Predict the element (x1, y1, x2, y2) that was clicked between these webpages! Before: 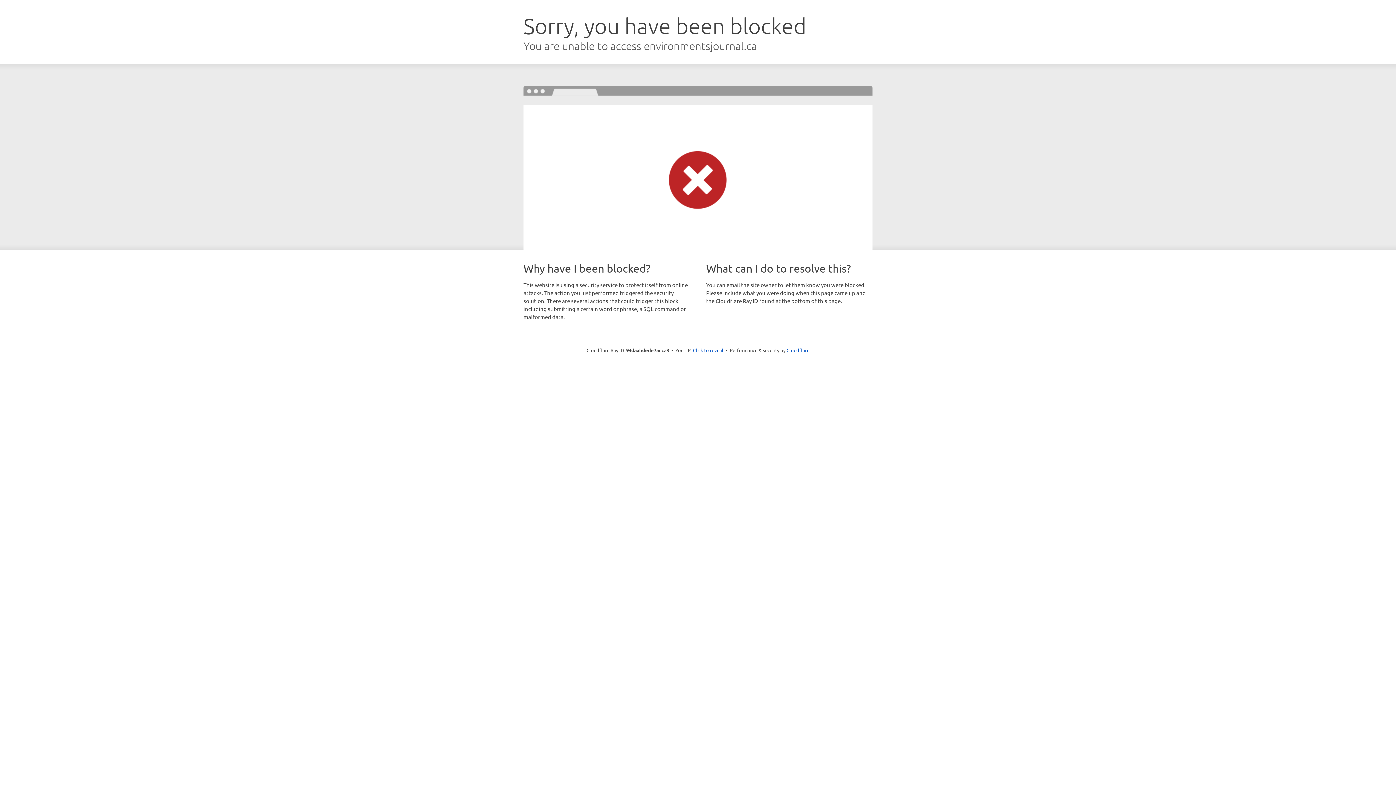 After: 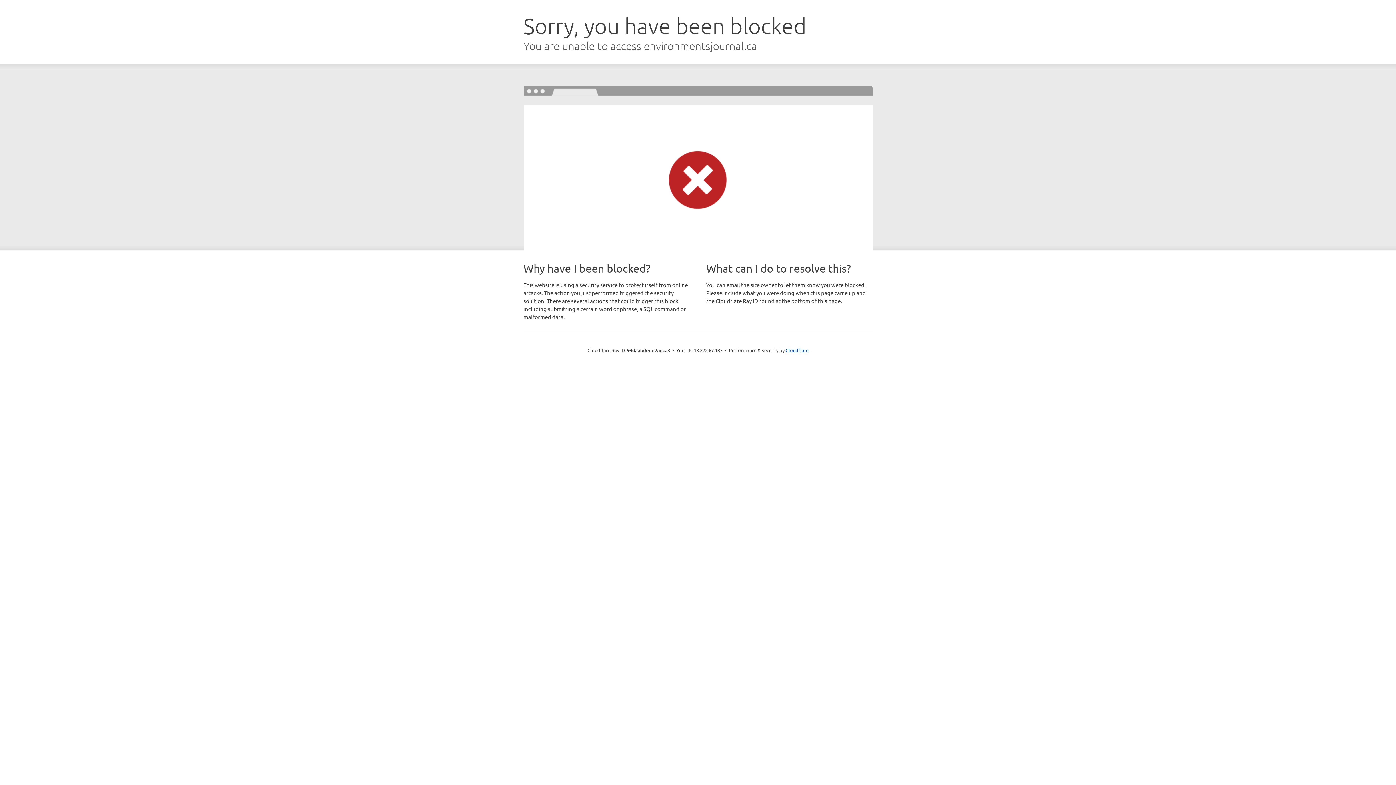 Action: bbox: (693, 346, 723, 353) label: Click to reveal